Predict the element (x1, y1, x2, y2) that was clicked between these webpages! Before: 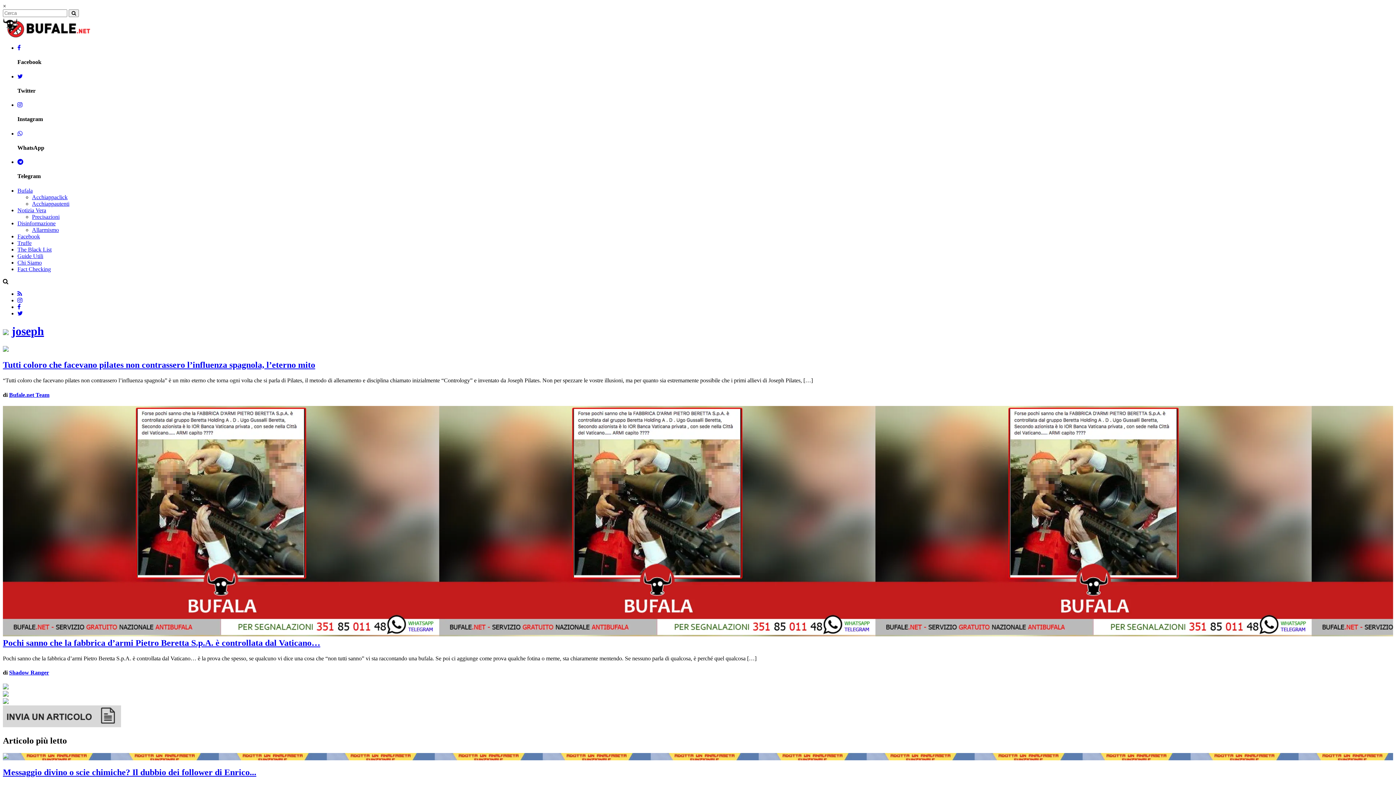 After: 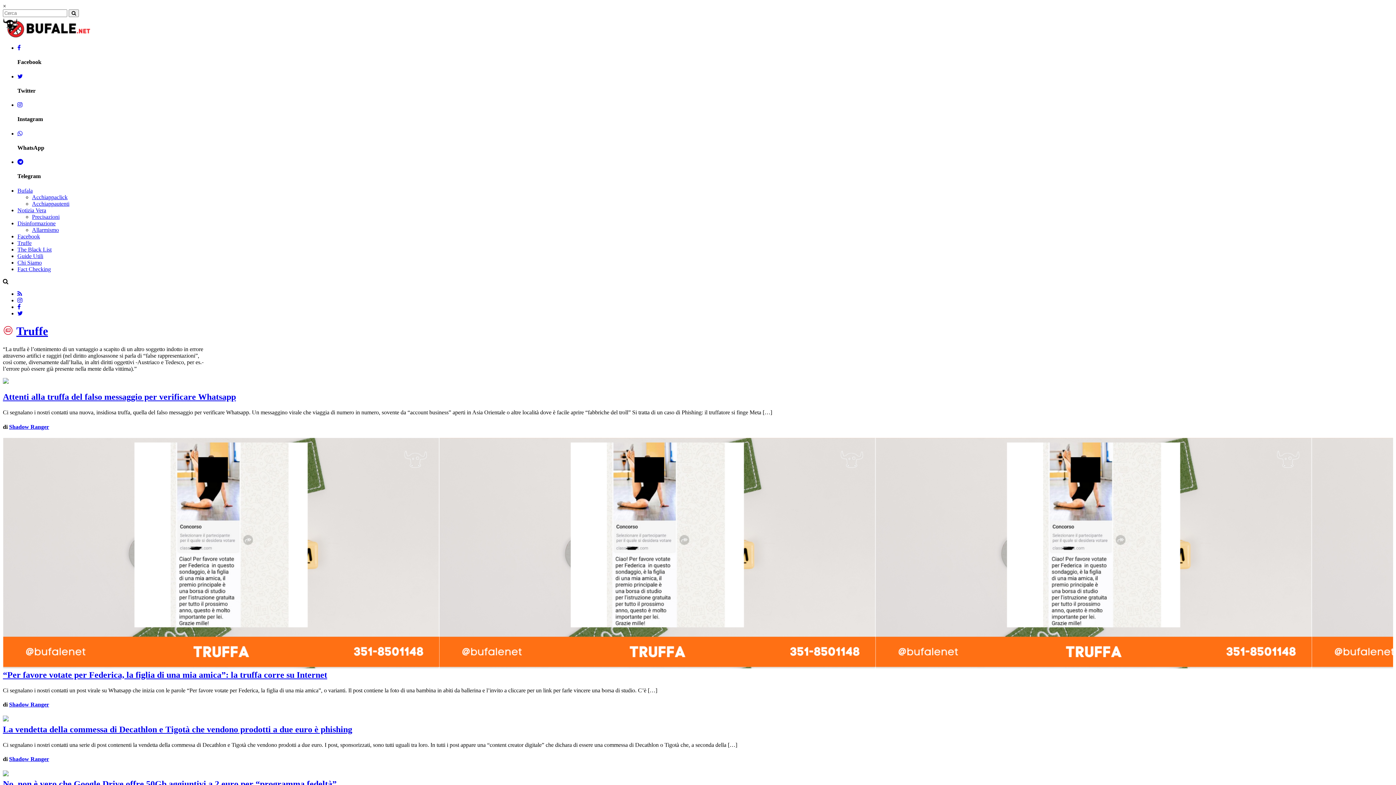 Action: label: Truffe bbox: (17, 239, 31, 246)